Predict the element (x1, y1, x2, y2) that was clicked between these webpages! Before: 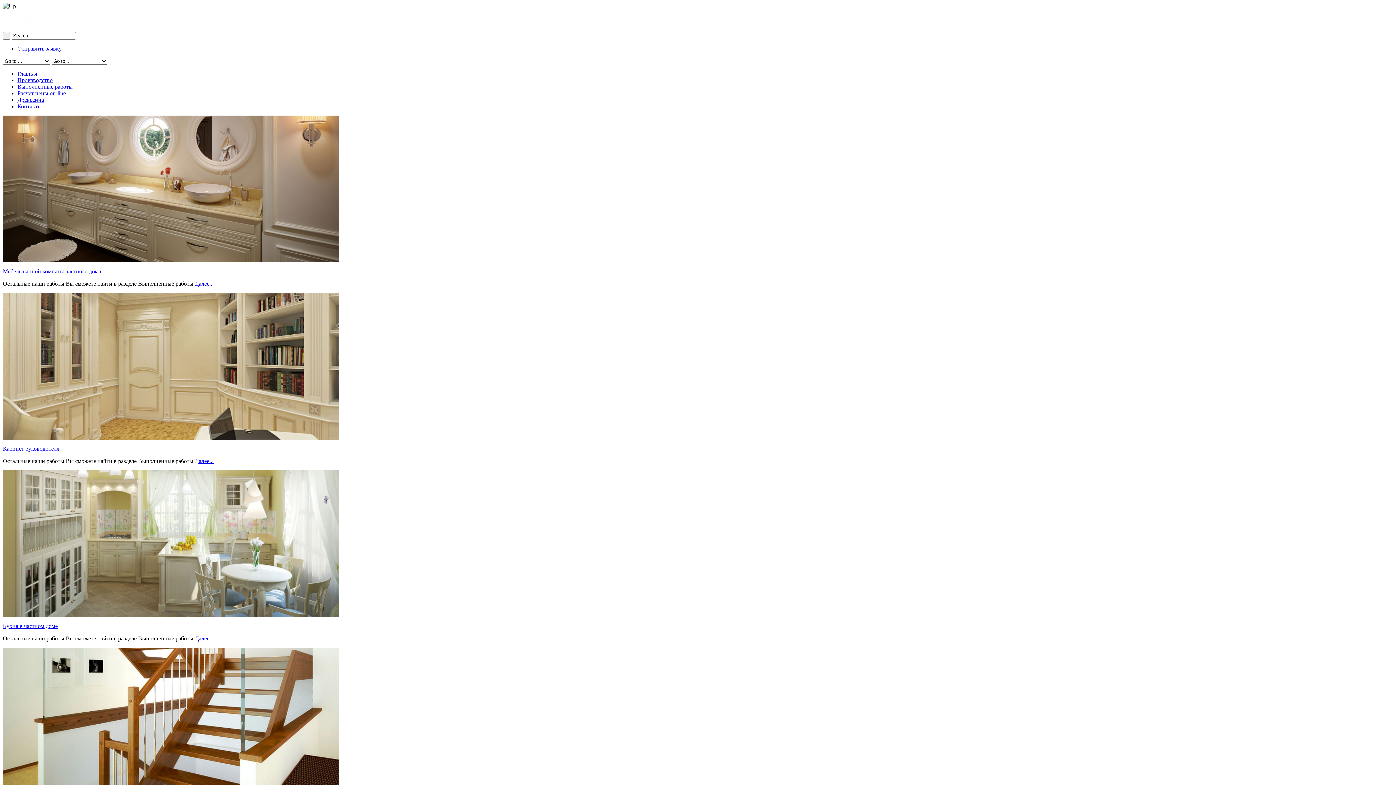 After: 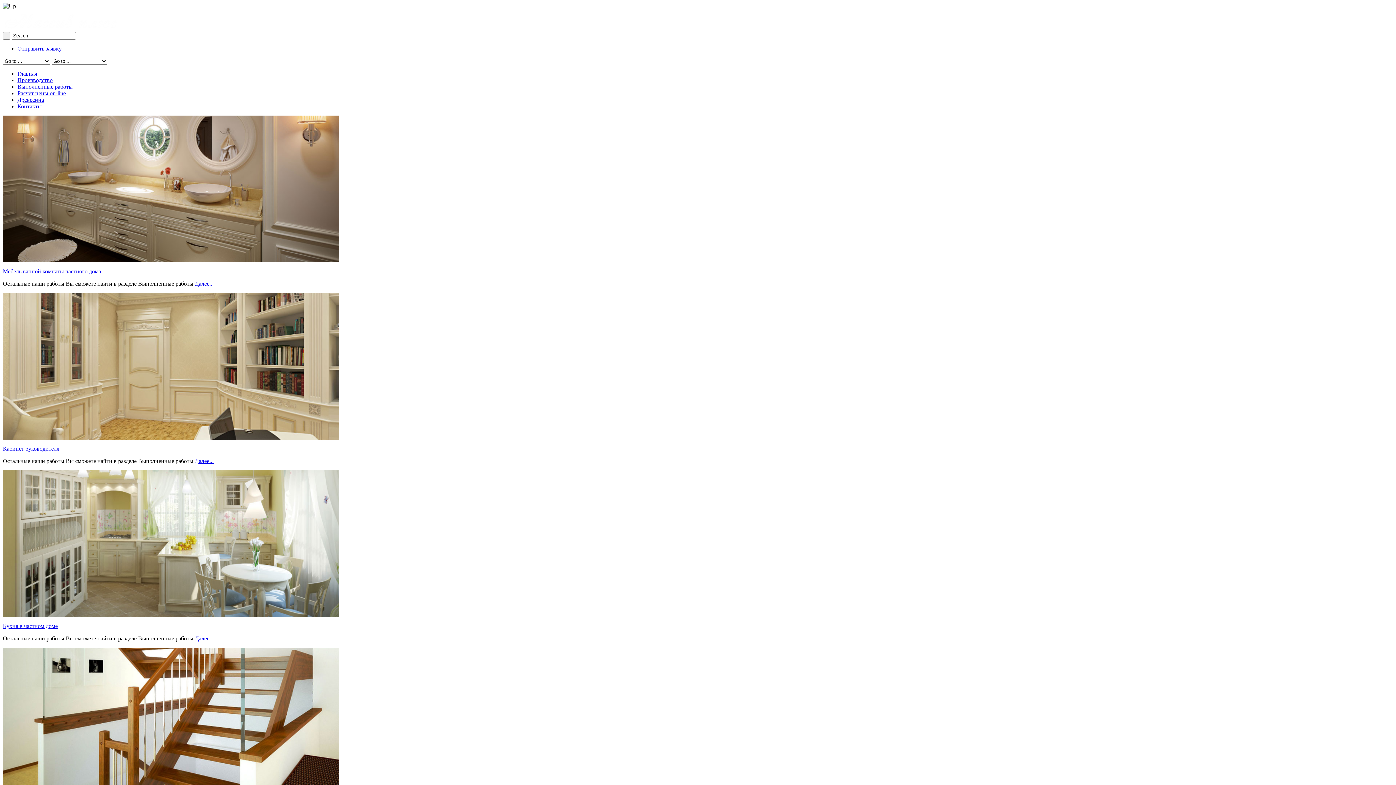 Action: label: Расчёт цены on-line bbox: (17, 90, 65, 96)